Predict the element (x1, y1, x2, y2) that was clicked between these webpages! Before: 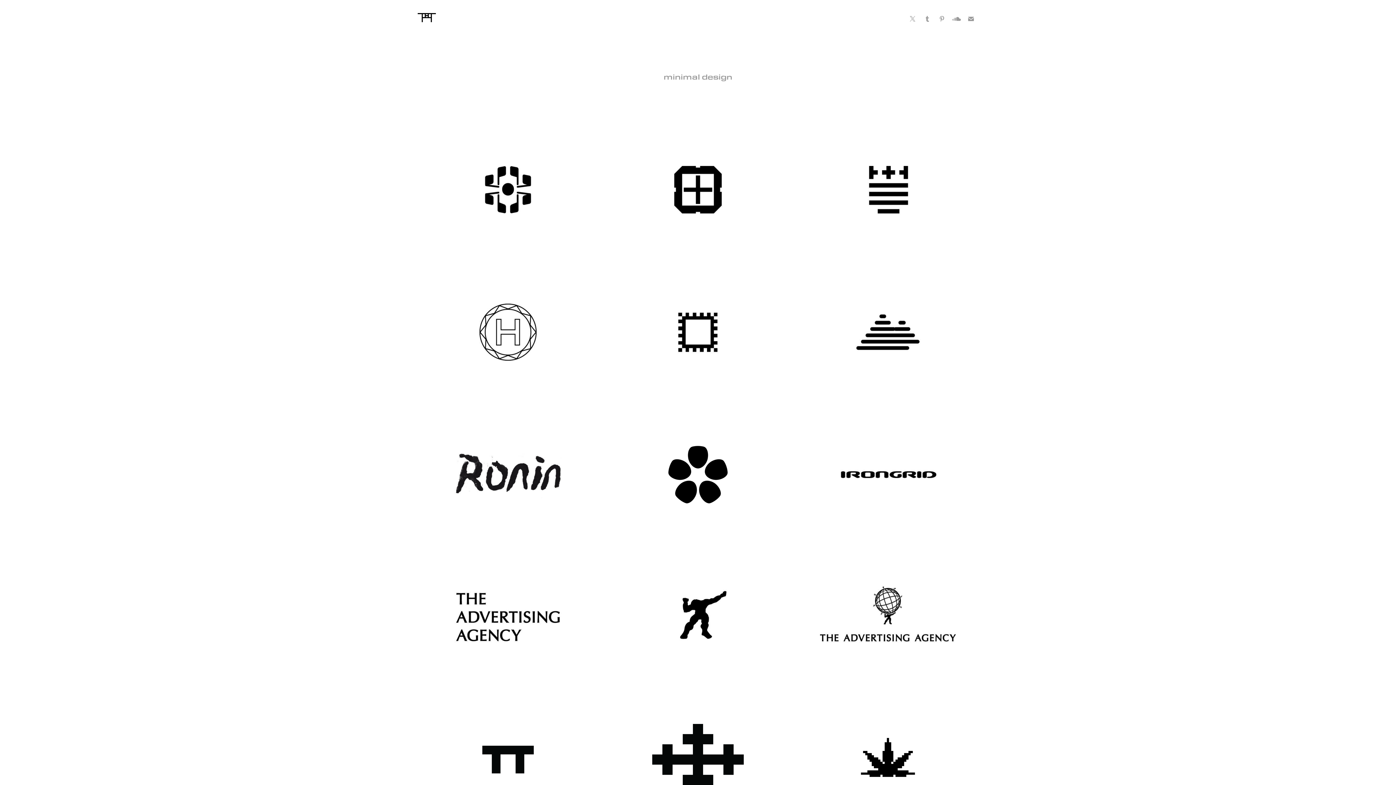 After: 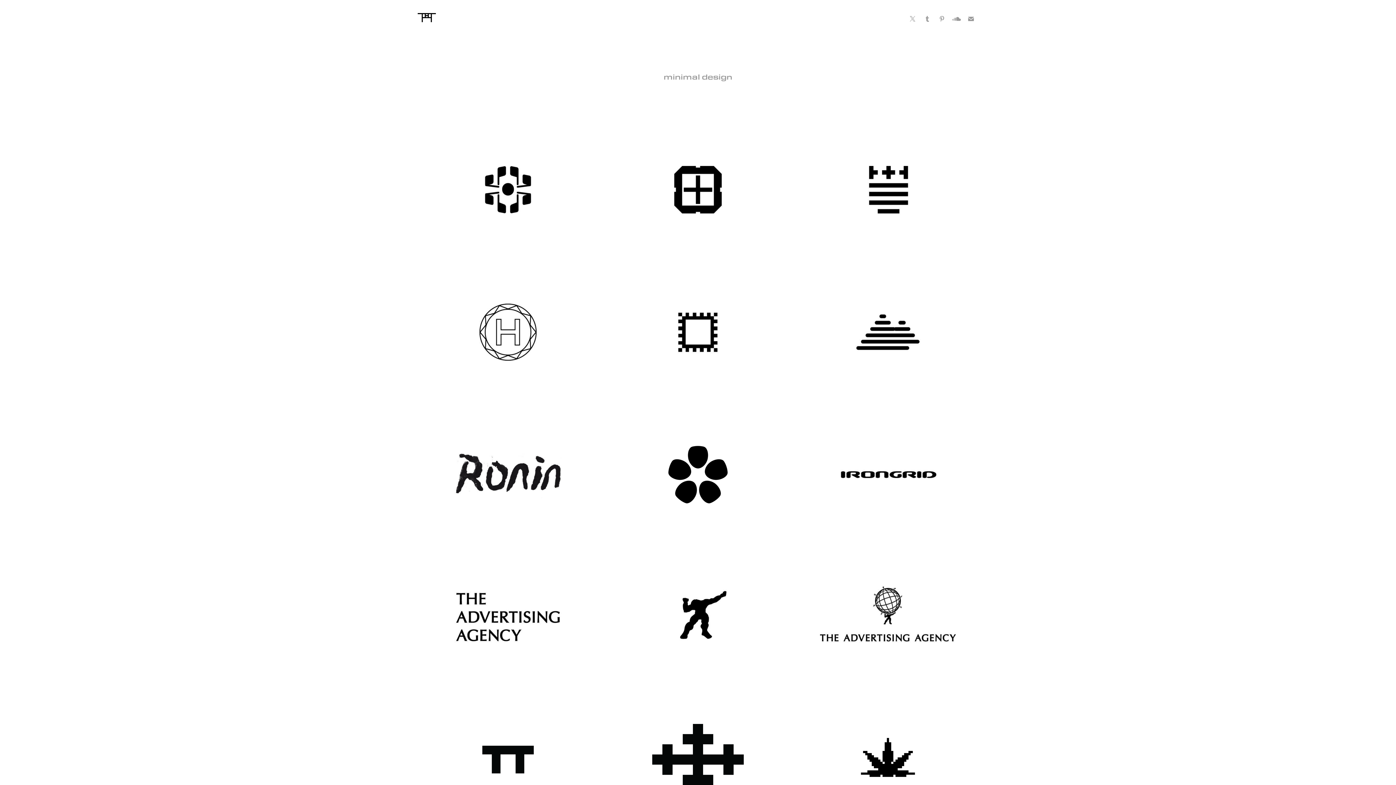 Action: bbox: (417, 13, 435, 22)